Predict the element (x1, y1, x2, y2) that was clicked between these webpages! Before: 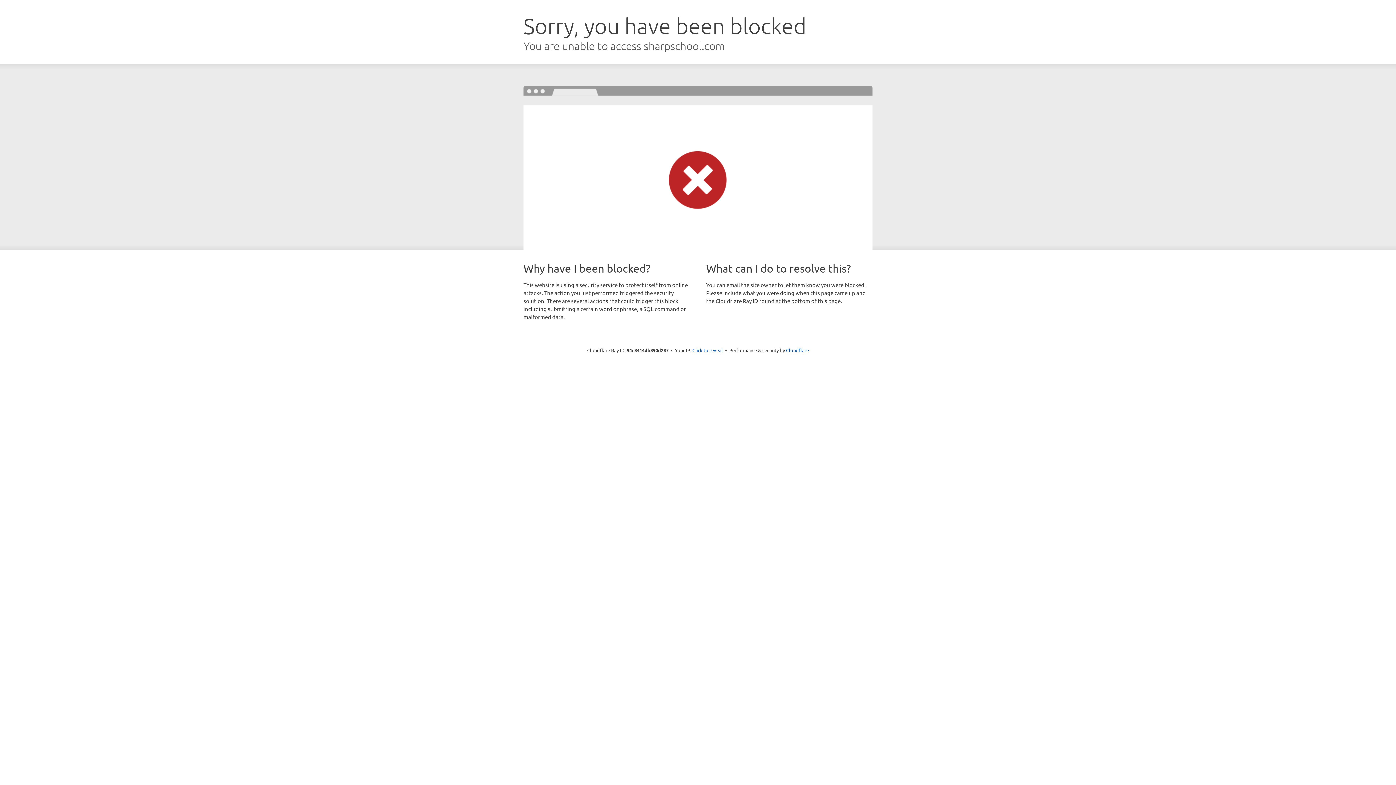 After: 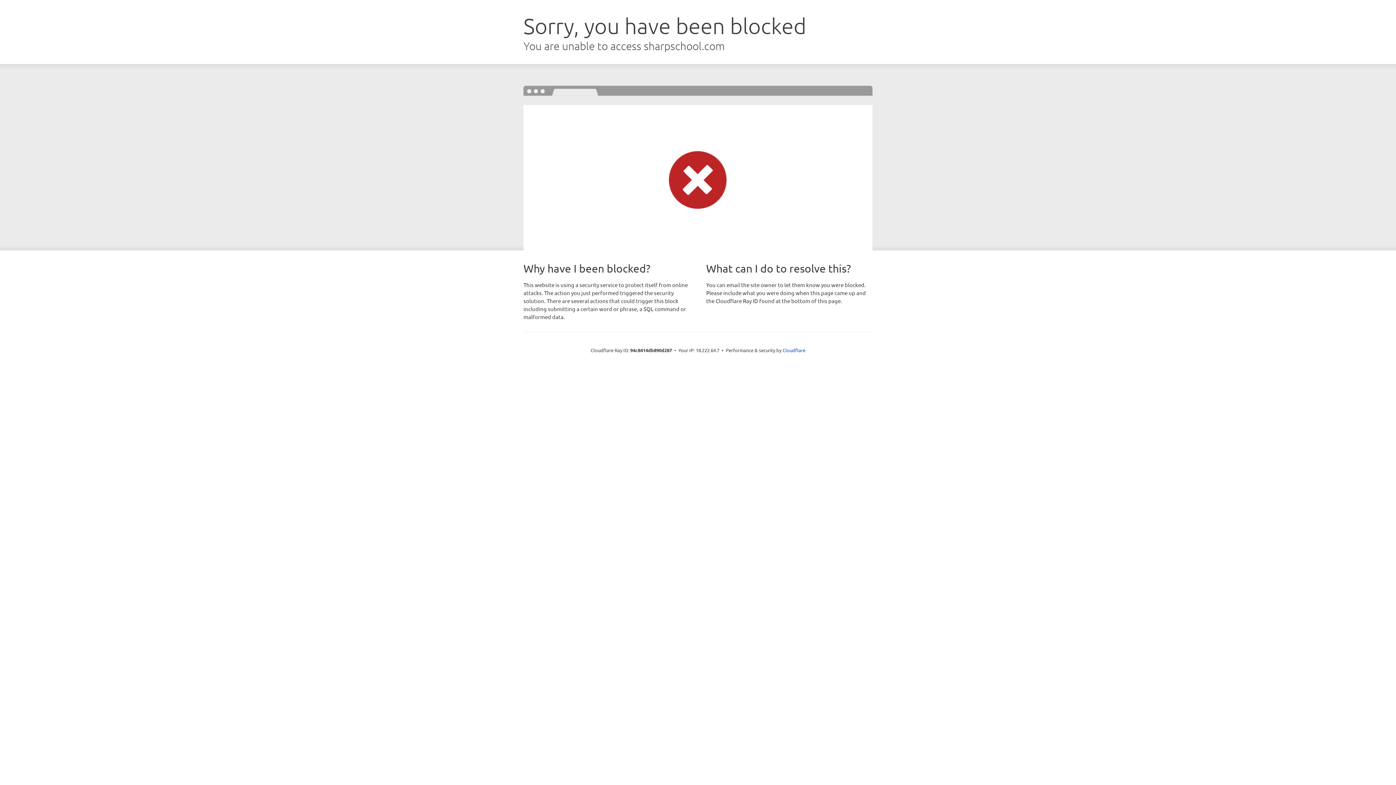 Action: bbox: (692, 346, 723, 353) label: Click to reveal